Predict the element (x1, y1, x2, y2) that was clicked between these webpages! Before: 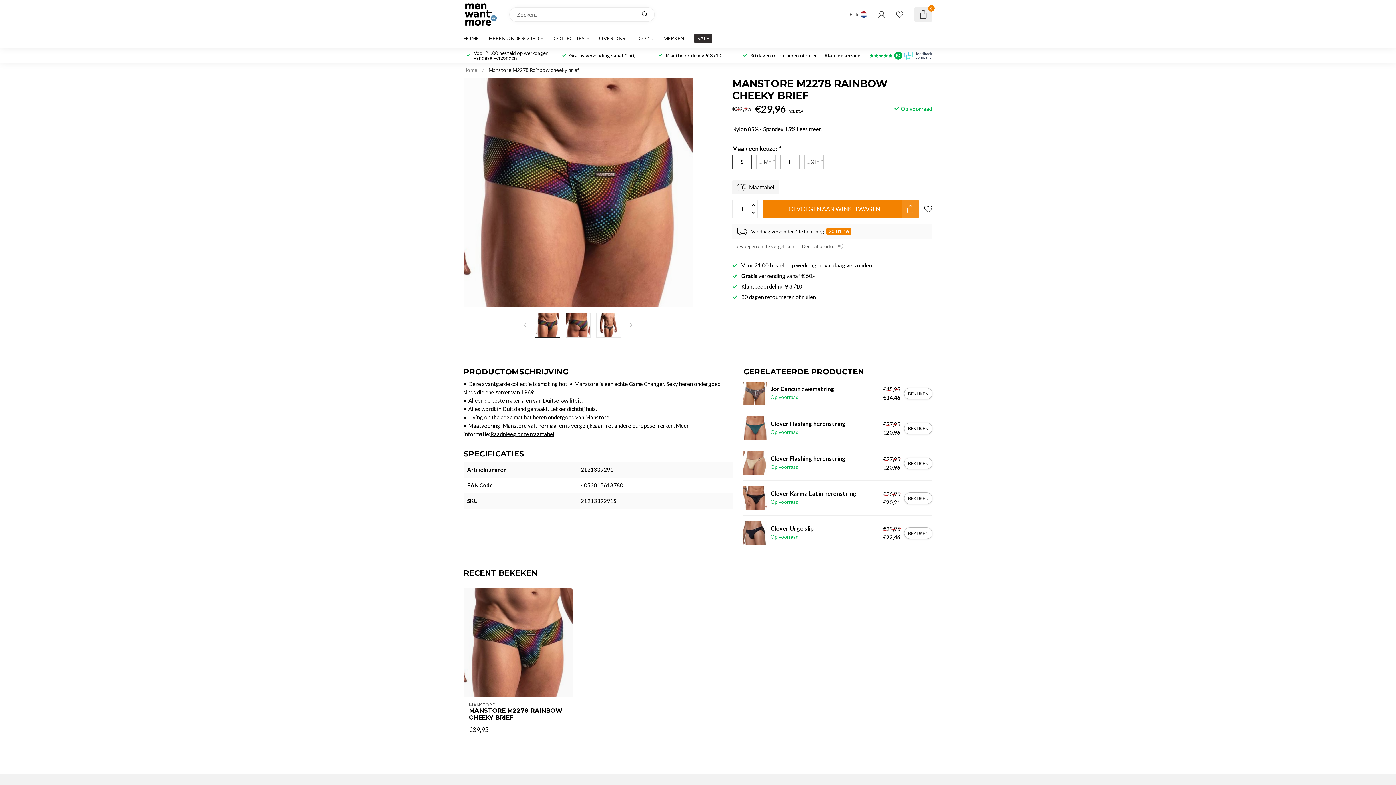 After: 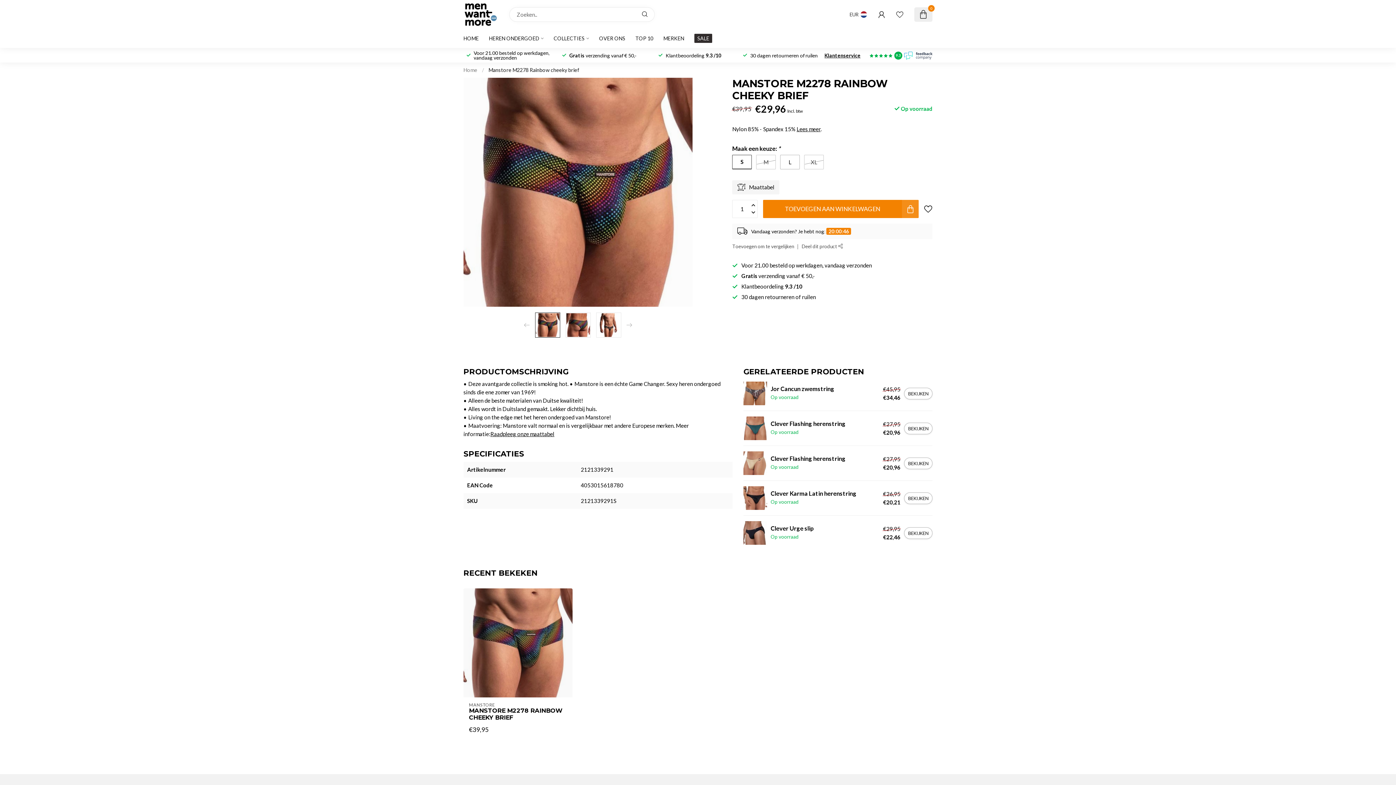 Action: label: Deel dit product  bbox: (801, 242, 843, 250)